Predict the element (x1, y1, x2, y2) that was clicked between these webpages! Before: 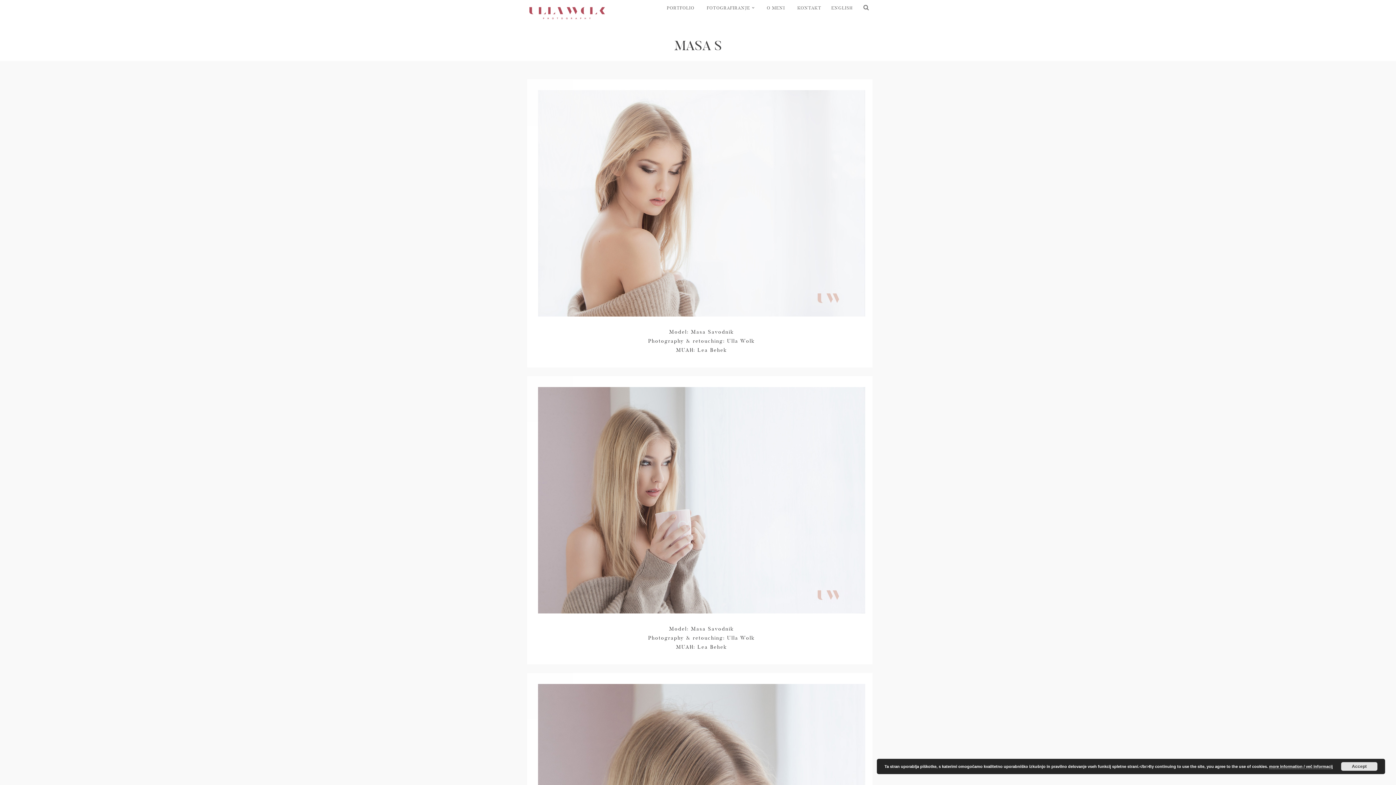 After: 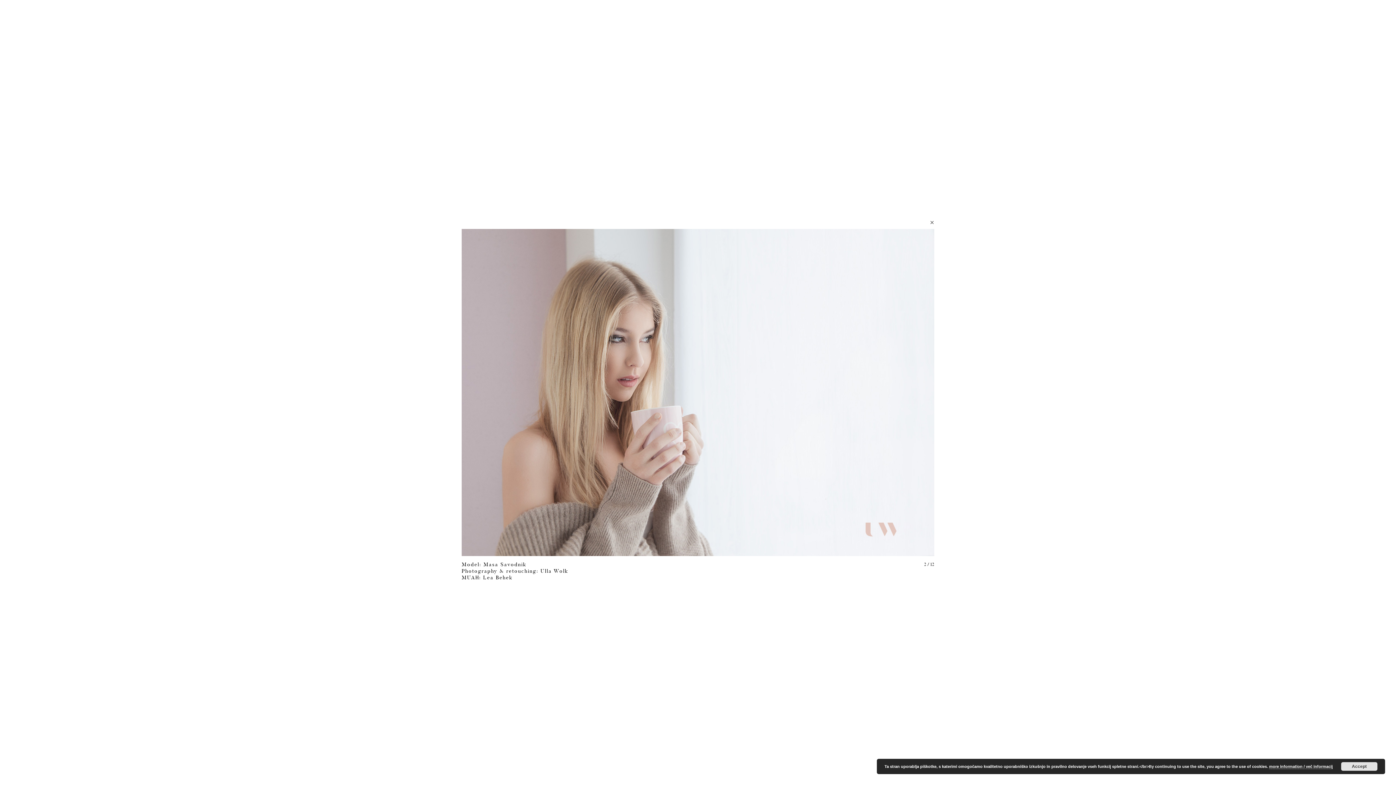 Action: label:   bbox: (675, 497, 702, 504)